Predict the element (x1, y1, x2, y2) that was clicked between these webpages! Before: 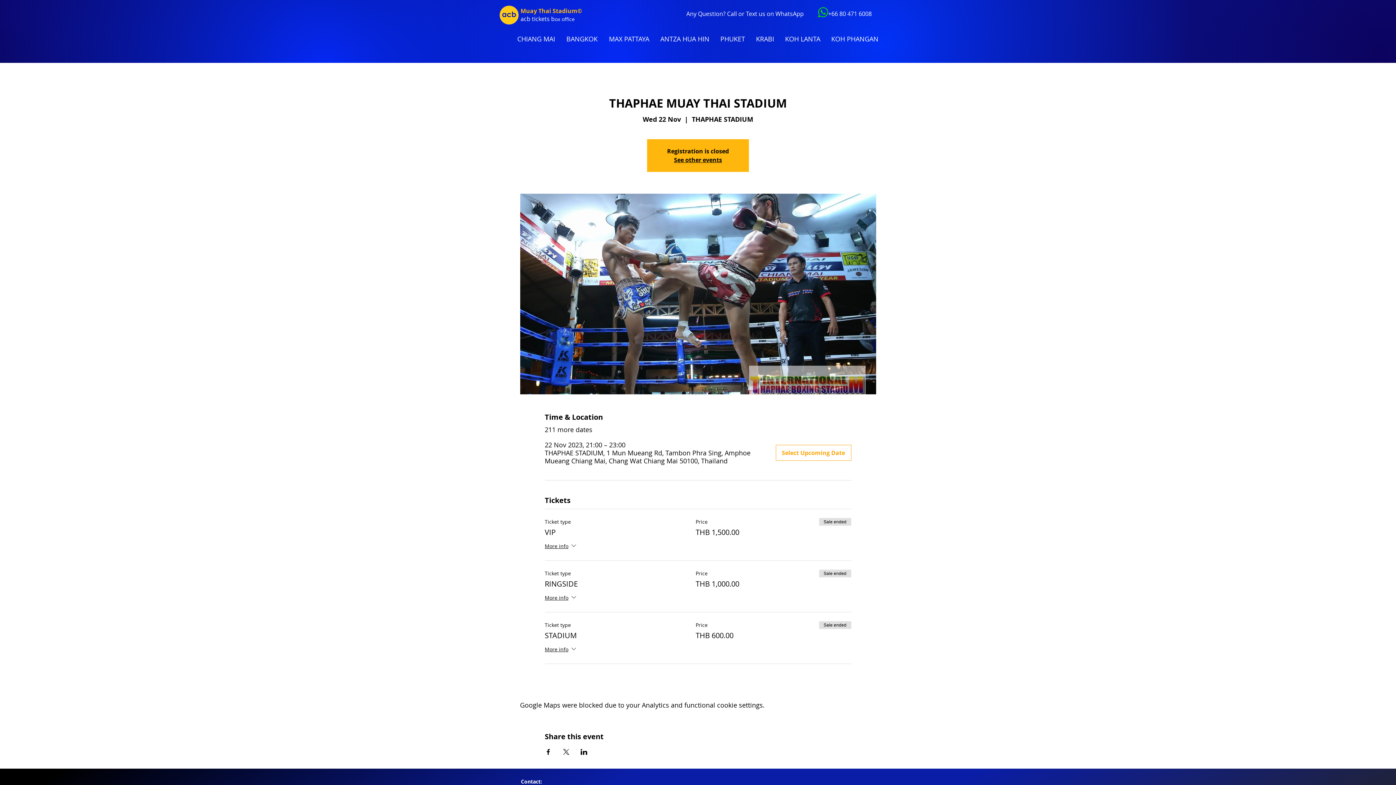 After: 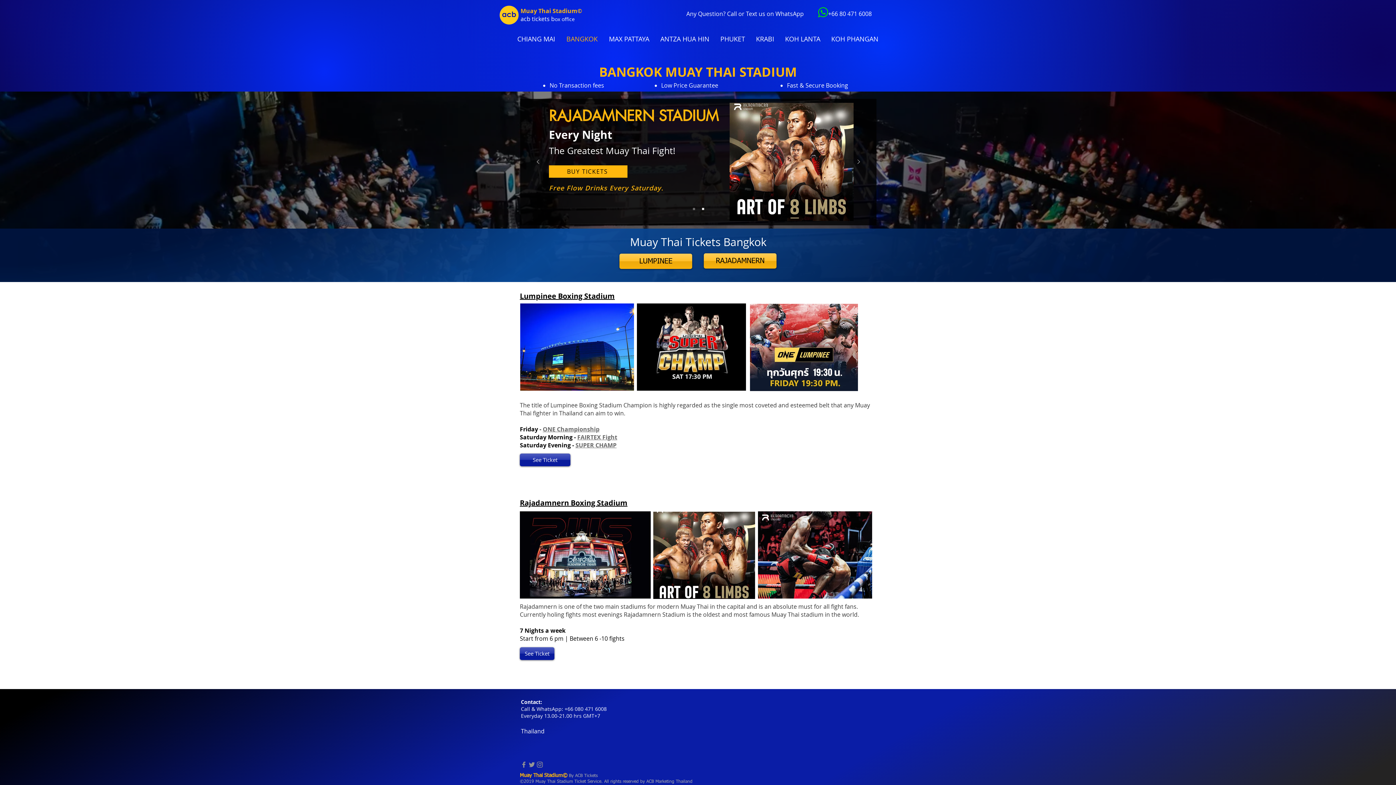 Action: bbox: (561, 32, 603, 45) label: BANGKOK